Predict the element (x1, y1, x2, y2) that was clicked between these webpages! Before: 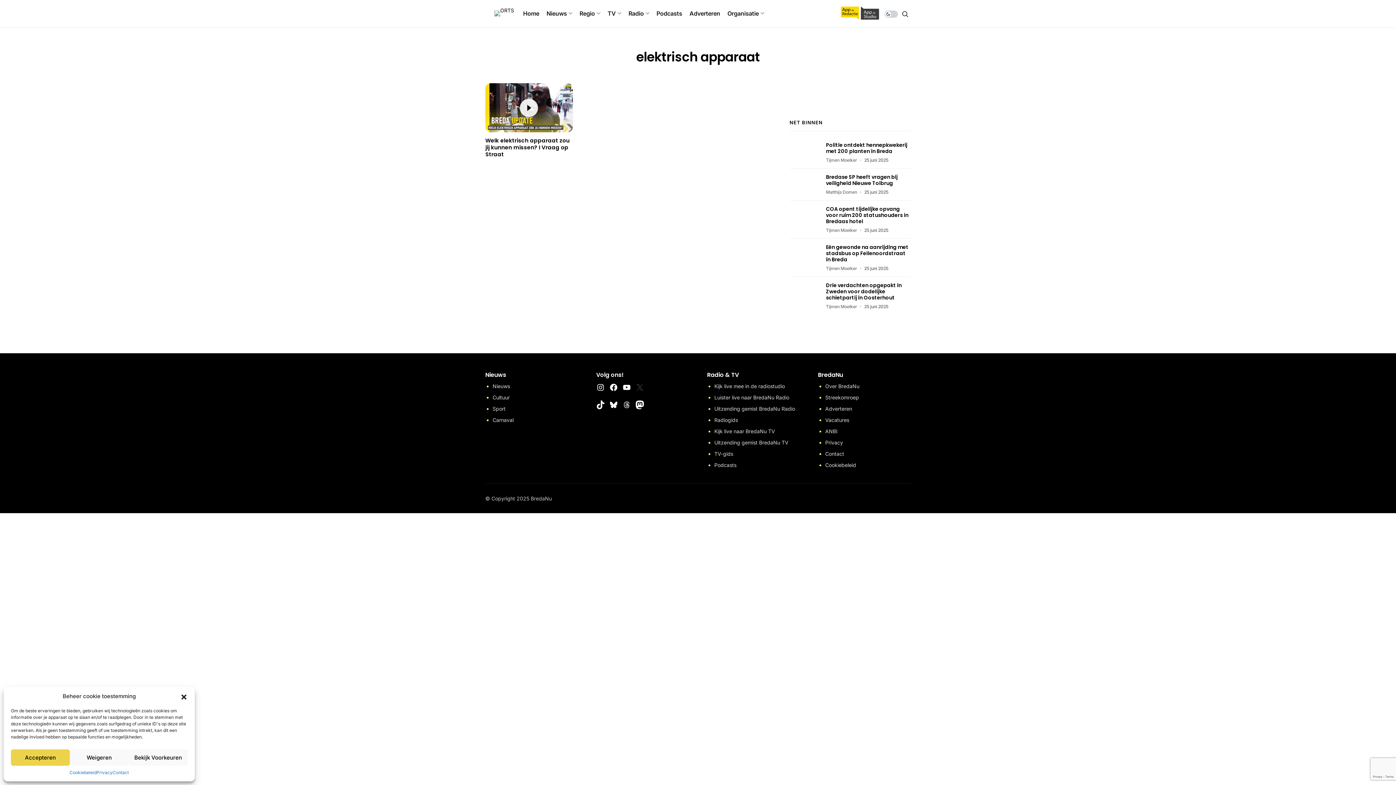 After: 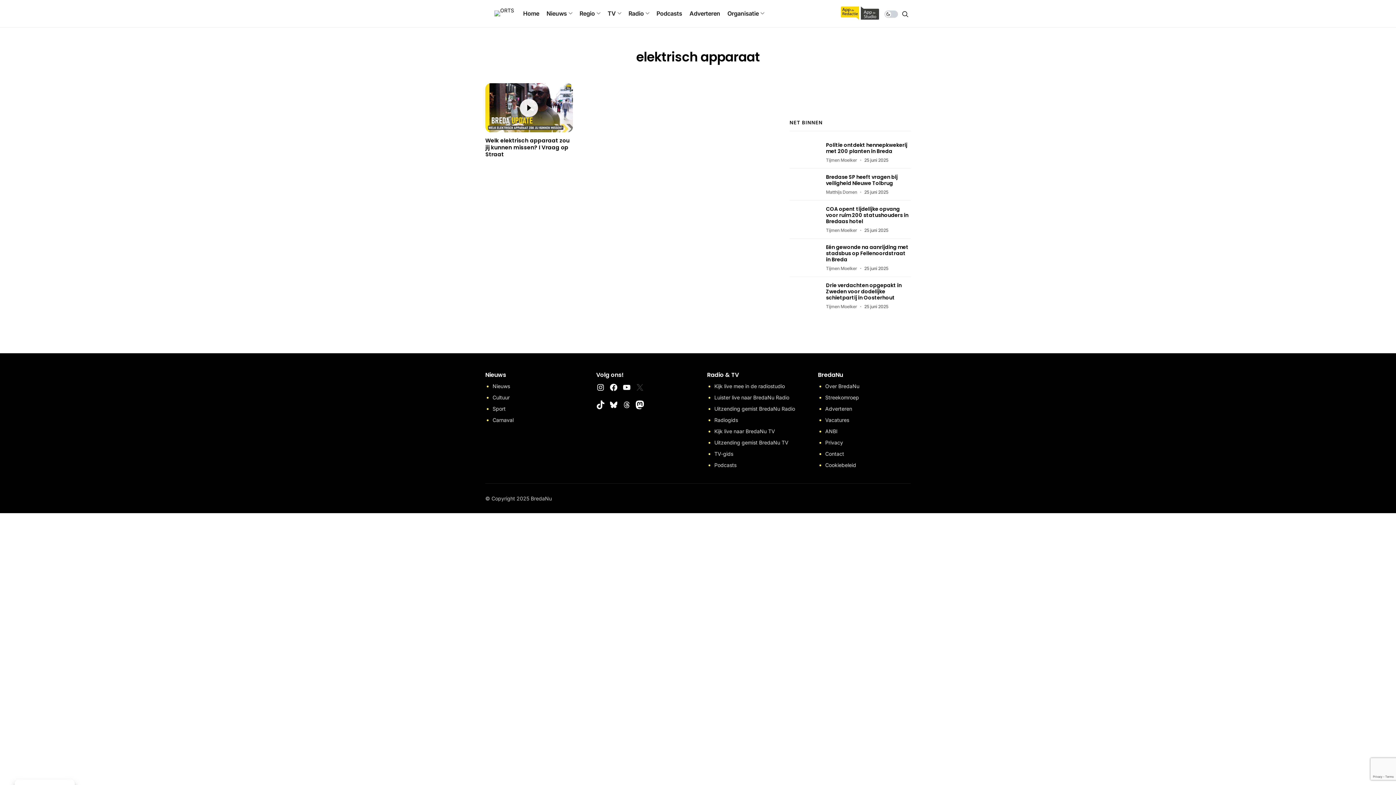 Action: bbox: (10, 749, 69, 766) label: Accepteren